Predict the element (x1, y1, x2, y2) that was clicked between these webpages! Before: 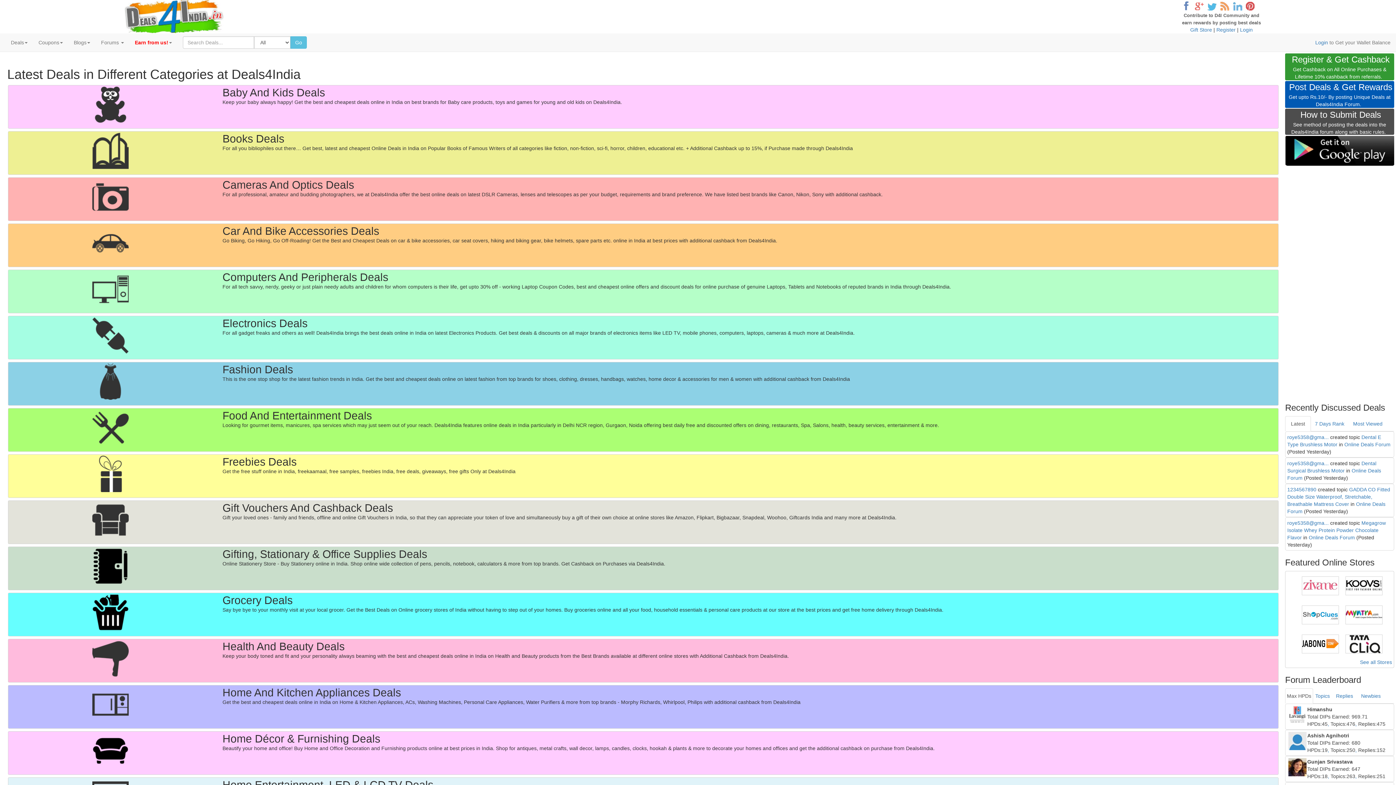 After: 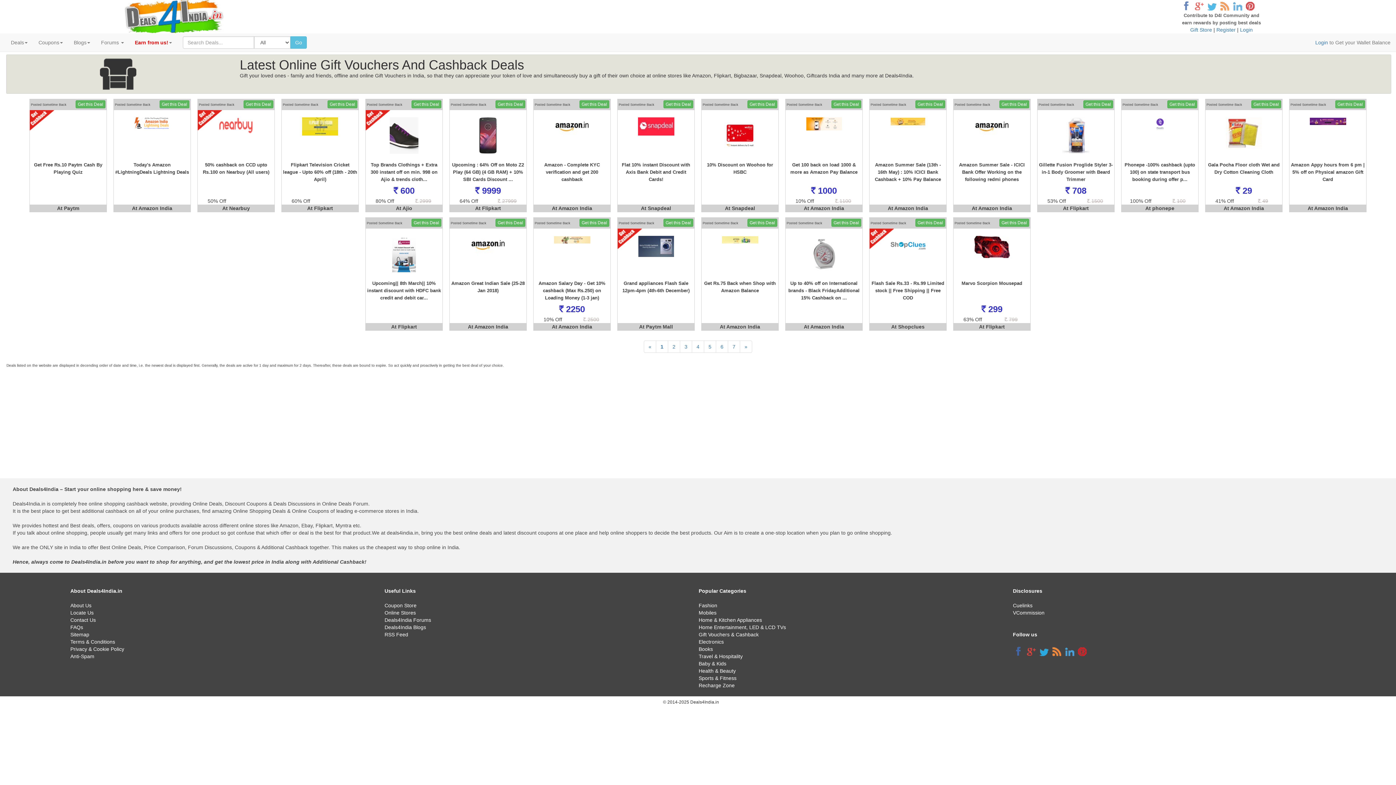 Action: label: Gift Vouchers And Cashback Deals
Gift your loved ones - family and friends, offline and online Gift Vouchers in India, so that they can appreciate your token of love and simultaneously buy a gift of their own choice at online stores like Amazon, Flipkart, Bigbazaar, Snapdeal, Woohoo, Giftcards India and many more at Deals4India. bbox: (7, 500, 1278, 544)